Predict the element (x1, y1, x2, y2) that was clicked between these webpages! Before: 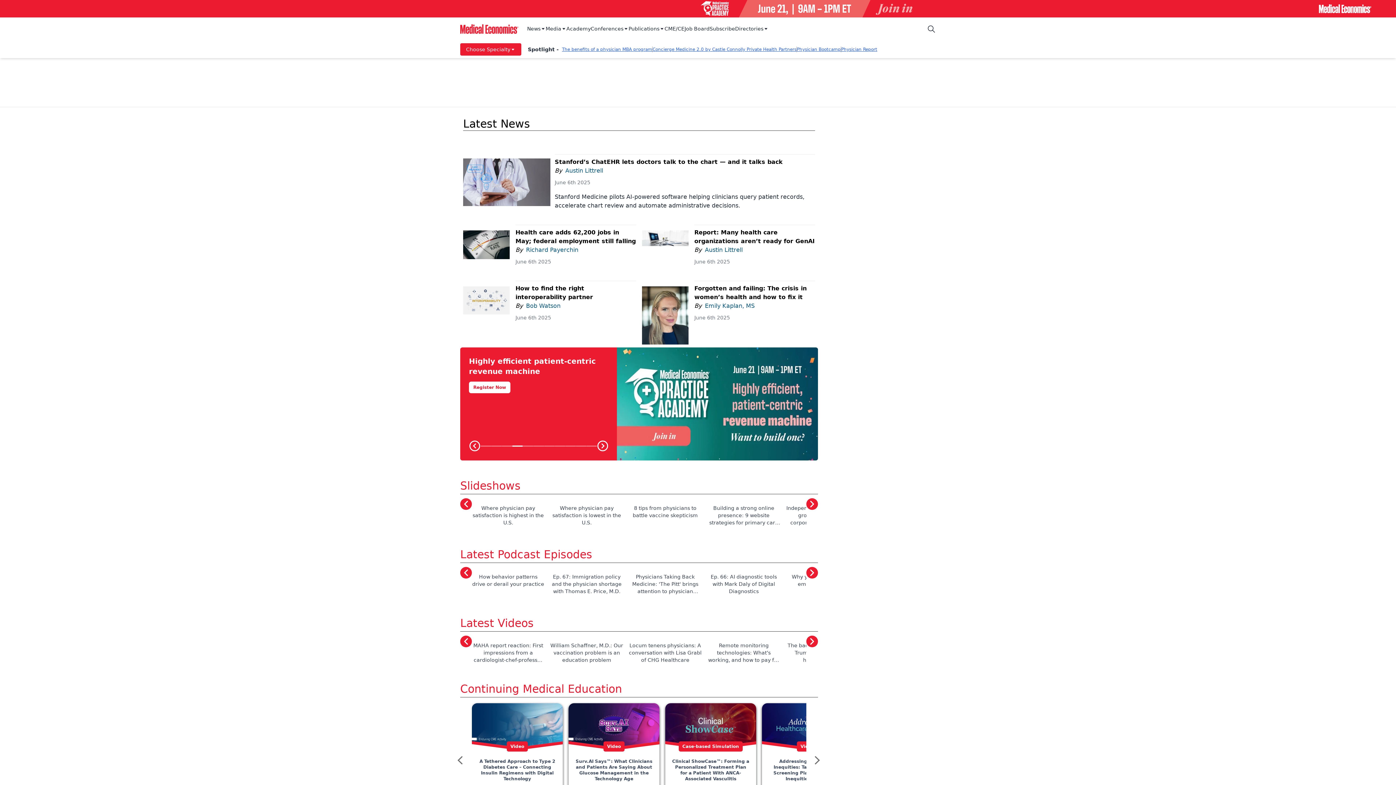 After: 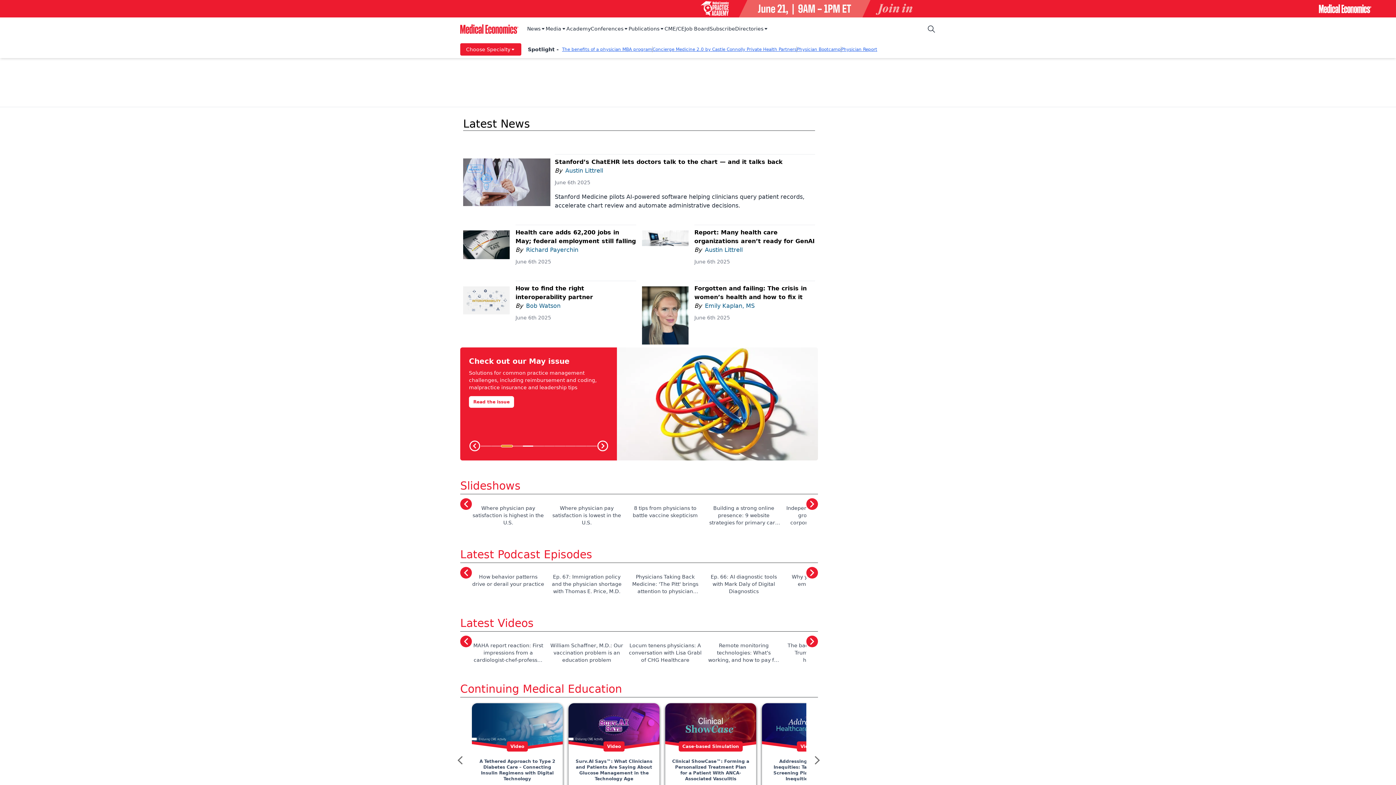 Action: bbox: (501, 445, 512, 446)